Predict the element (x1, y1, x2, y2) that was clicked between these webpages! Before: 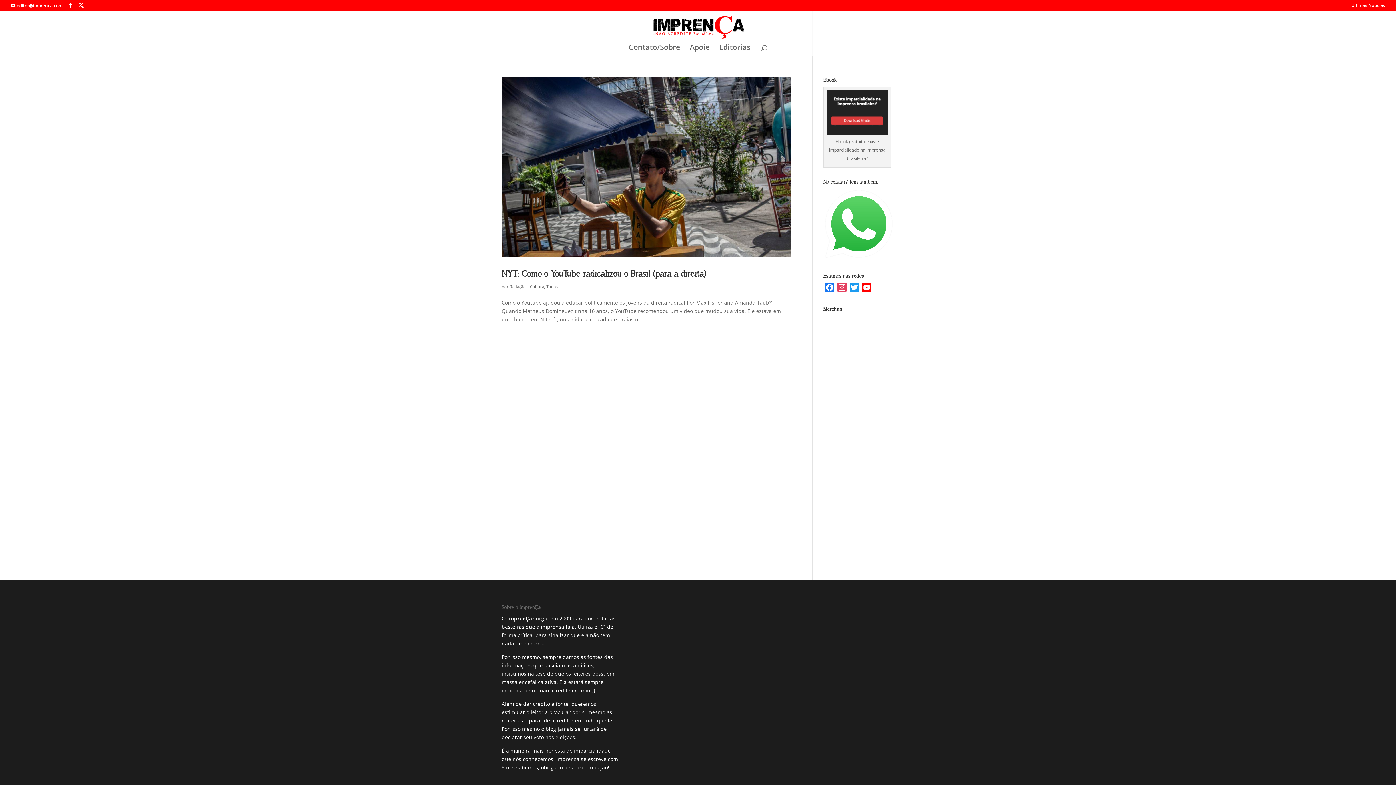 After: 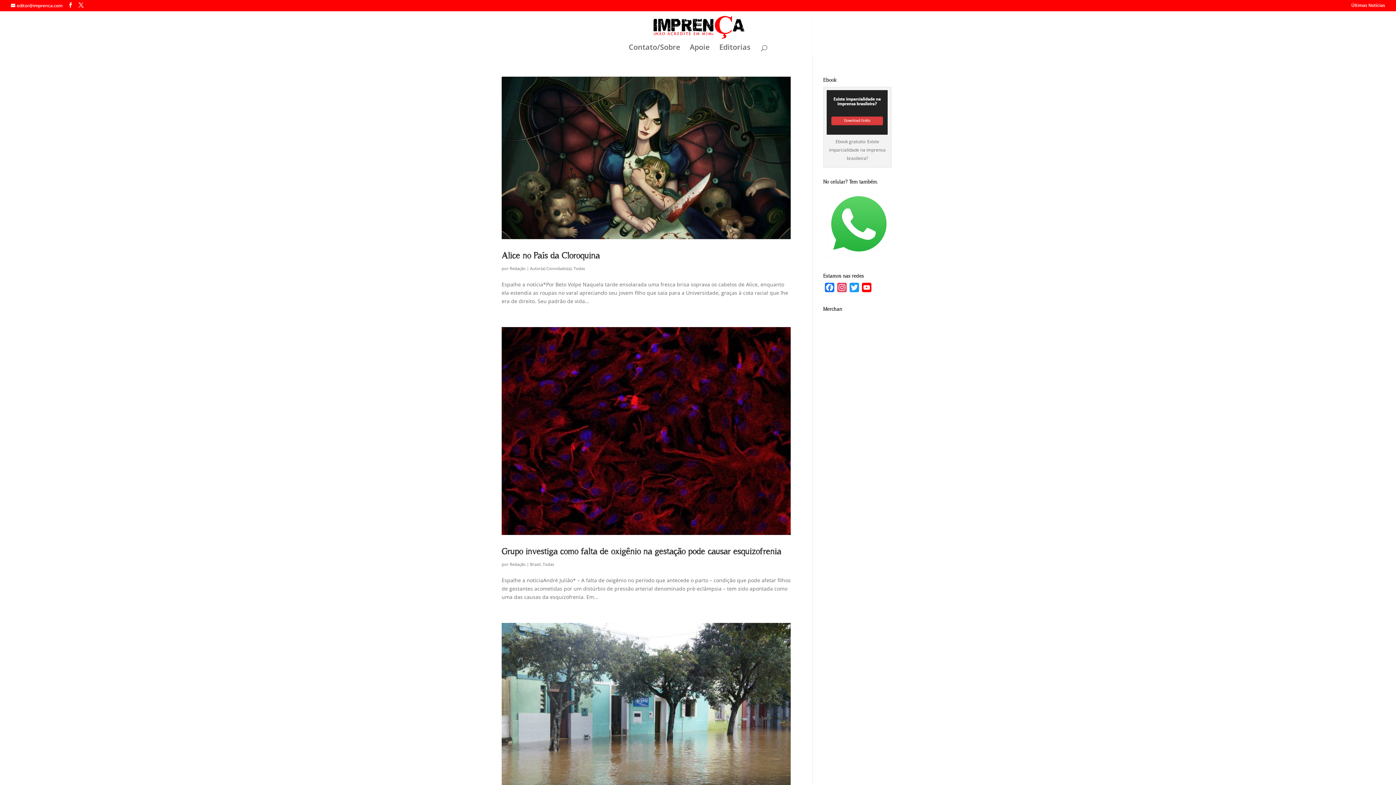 Action: label: Redação bbox: (509, 283, 525, 289)